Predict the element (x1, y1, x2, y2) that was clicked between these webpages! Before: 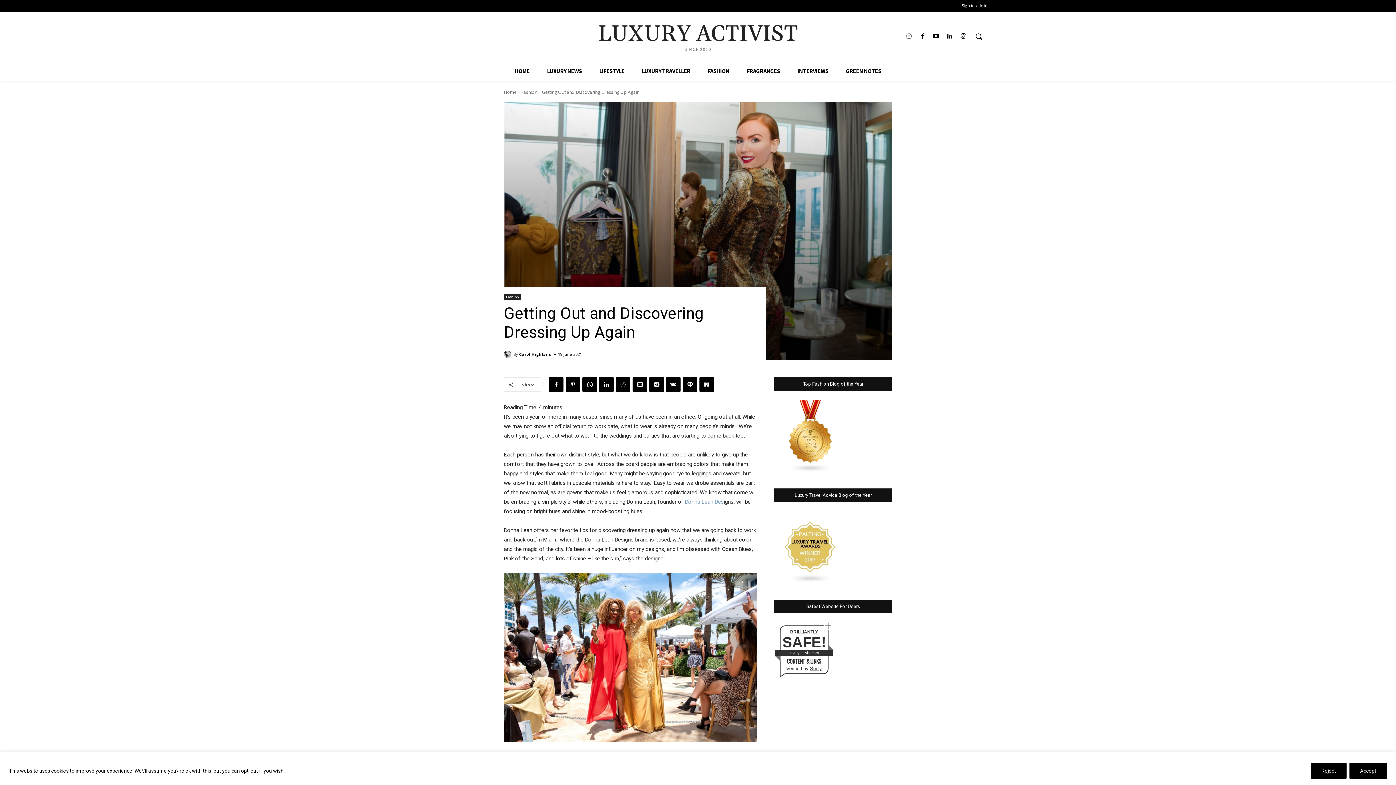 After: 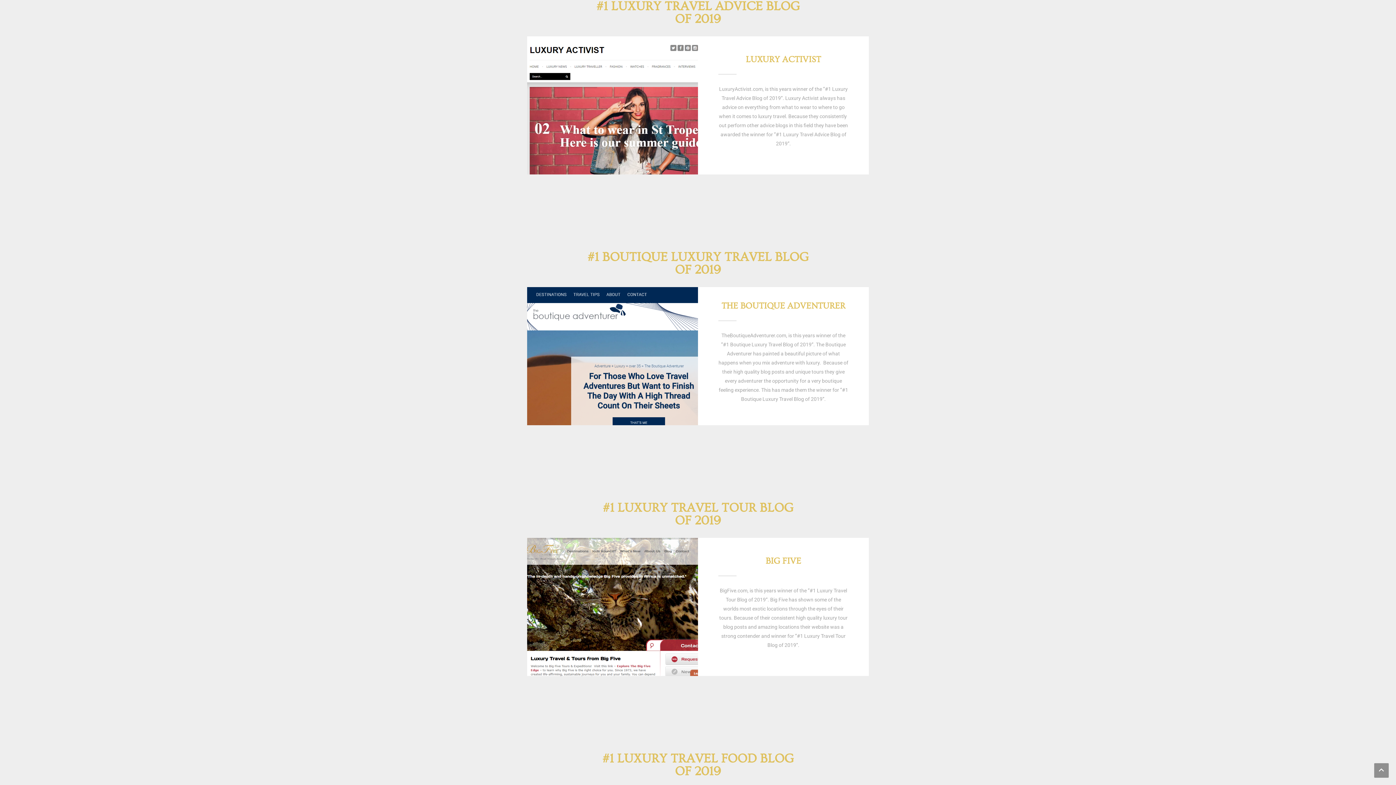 Action: bbox: (774, 578, 847, 585)